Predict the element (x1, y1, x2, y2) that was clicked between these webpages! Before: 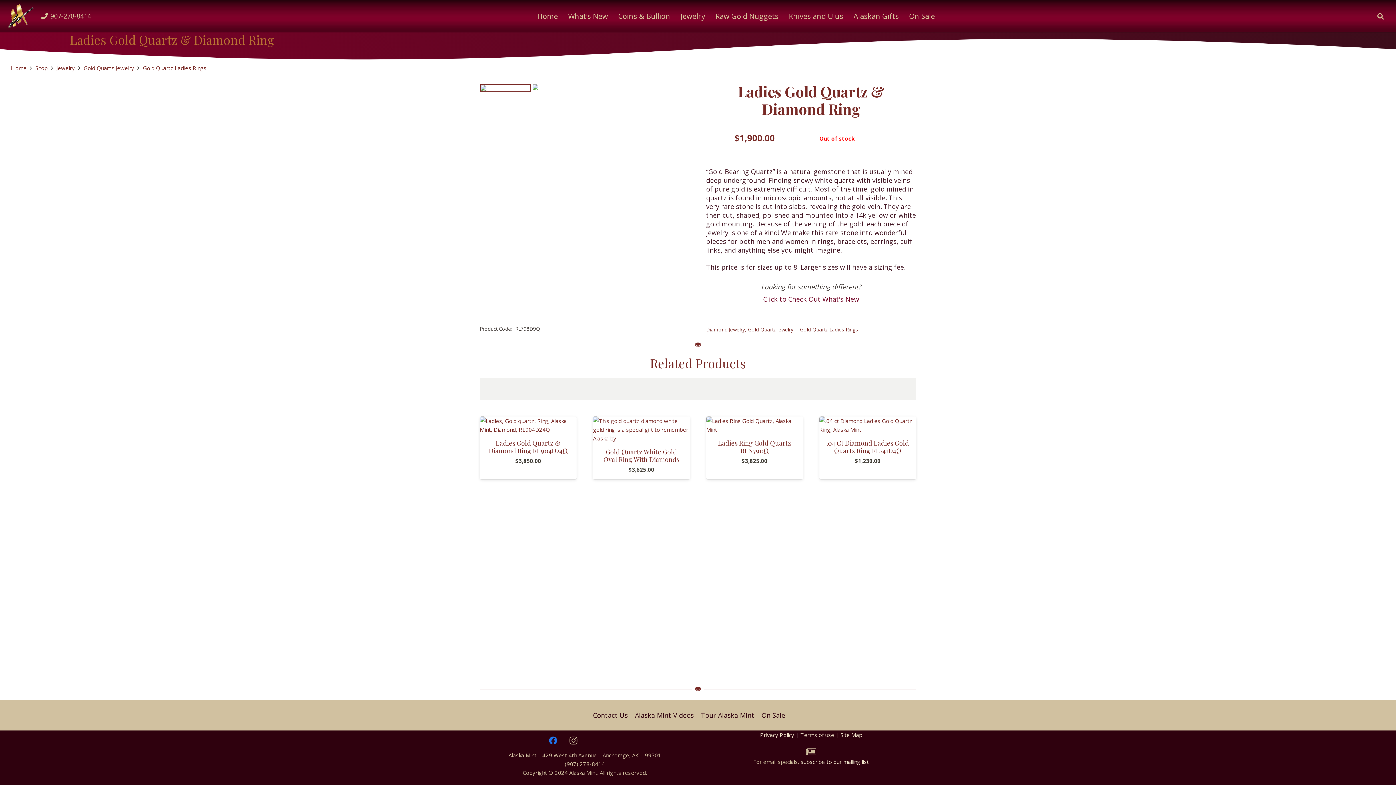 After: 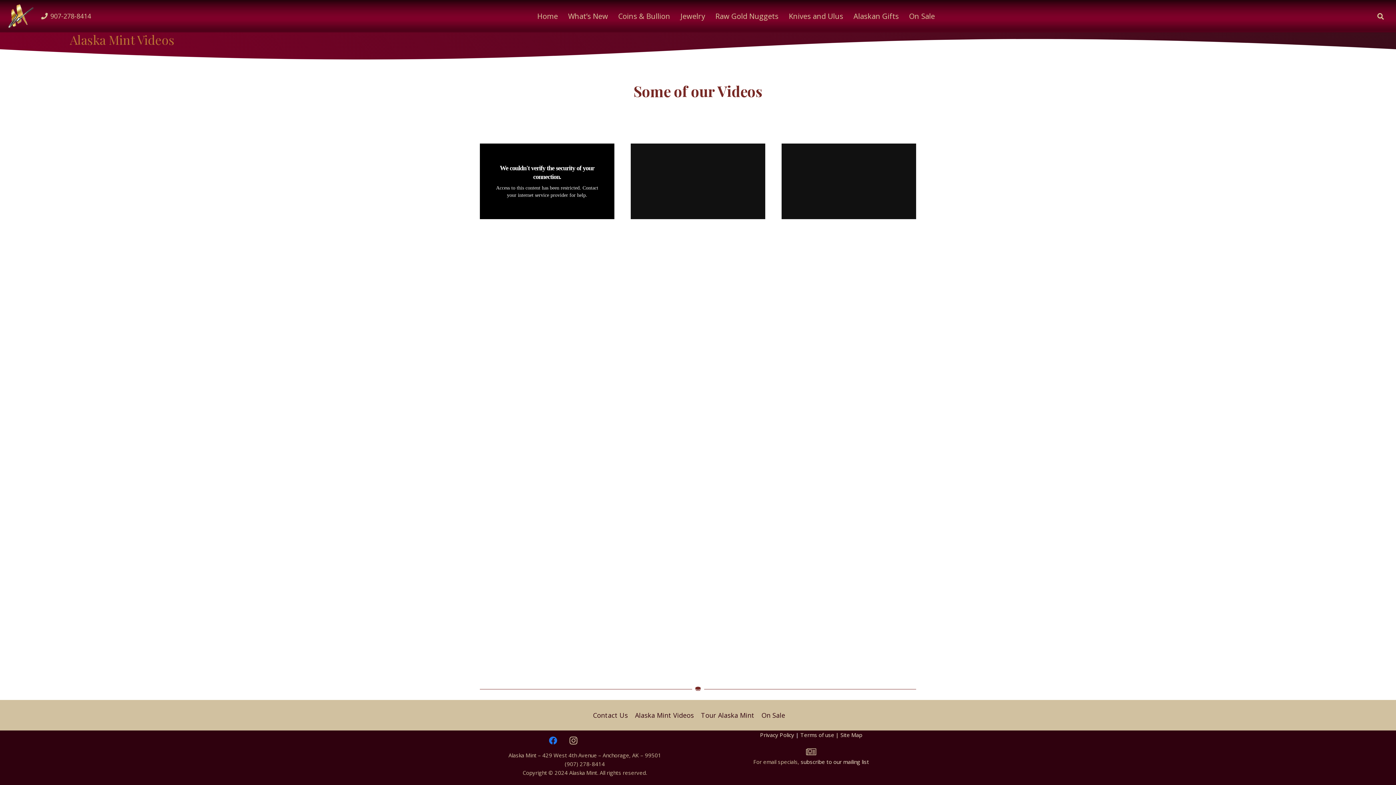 Action: label: Alaska Mint Videos bbox: (635, 711, 694, 719)